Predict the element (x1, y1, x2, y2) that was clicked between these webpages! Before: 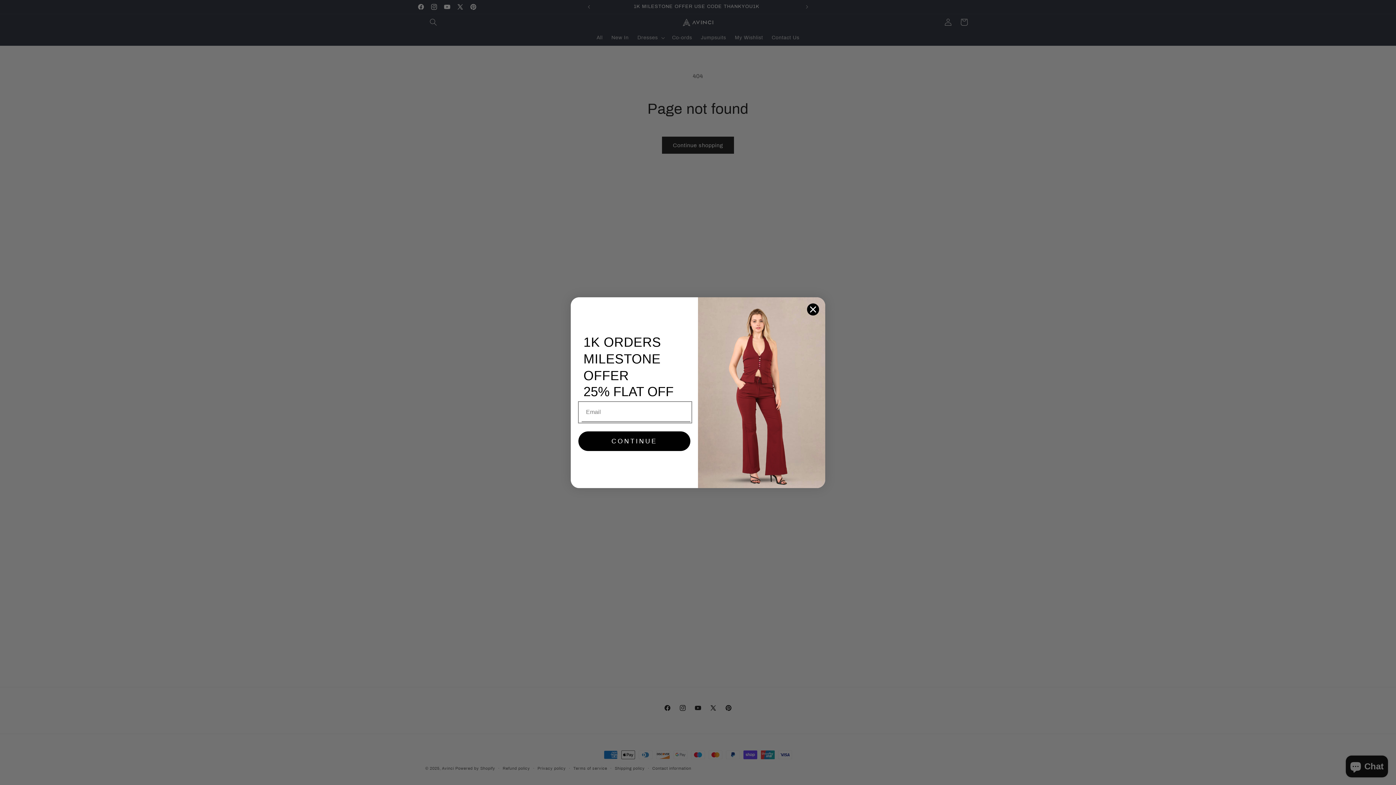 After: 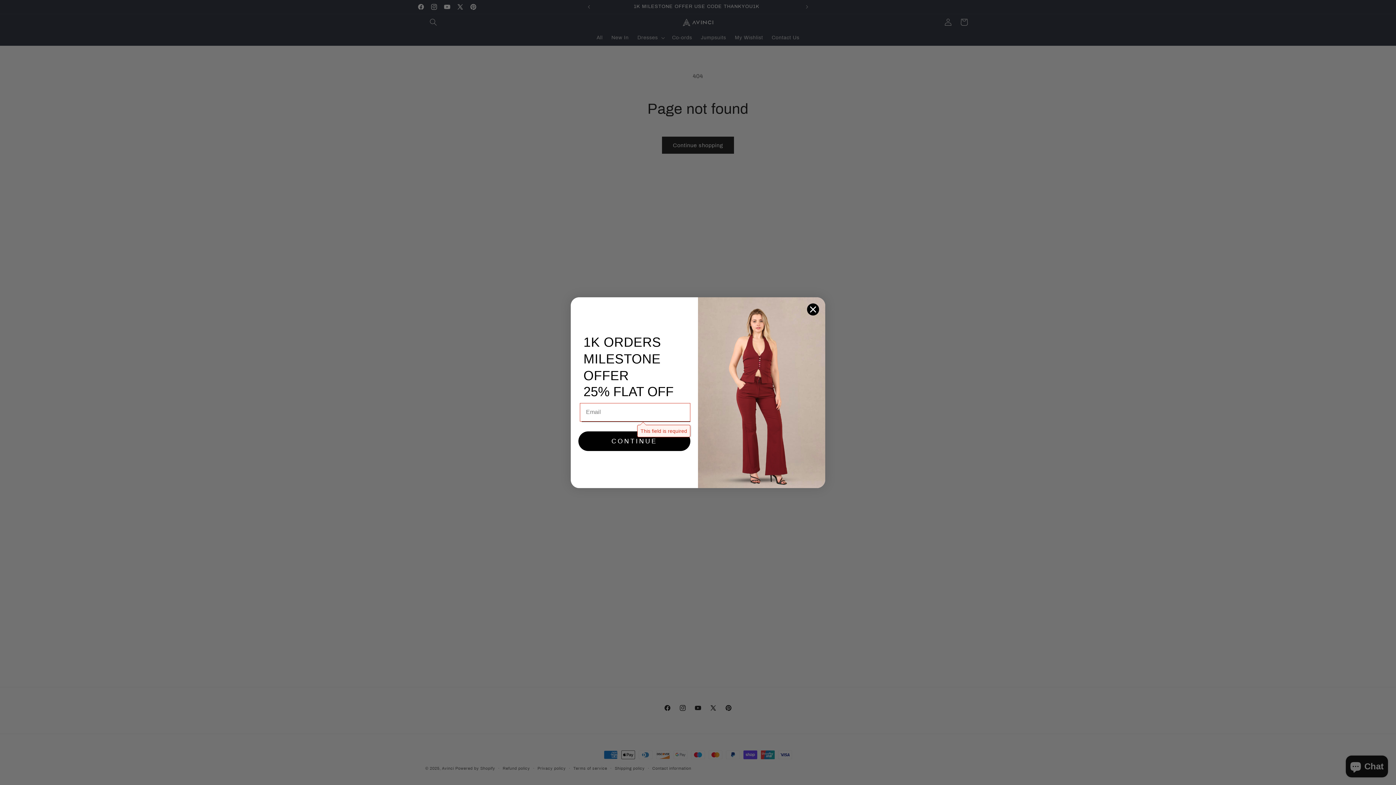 Action: label: CONTINUE bbox: (578, 431, 690, 451)